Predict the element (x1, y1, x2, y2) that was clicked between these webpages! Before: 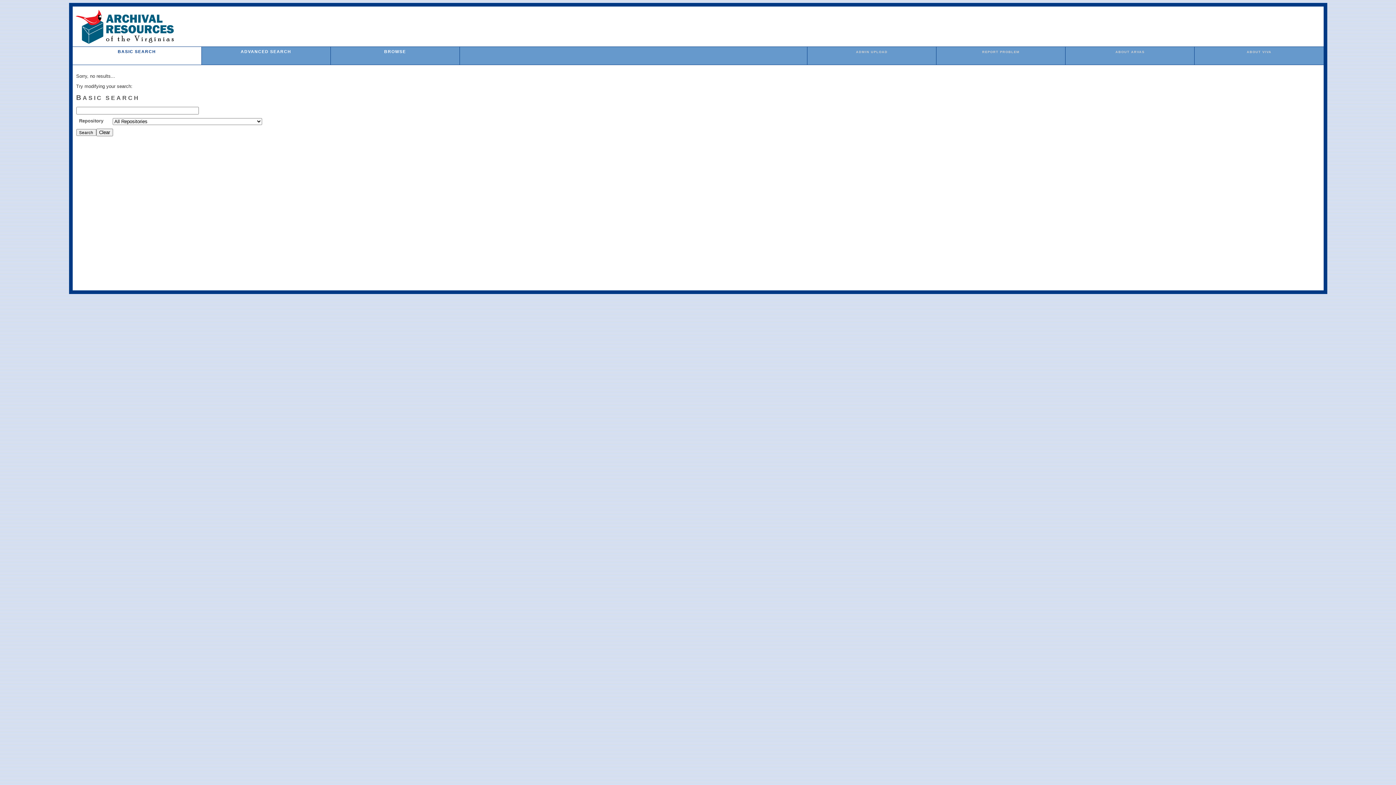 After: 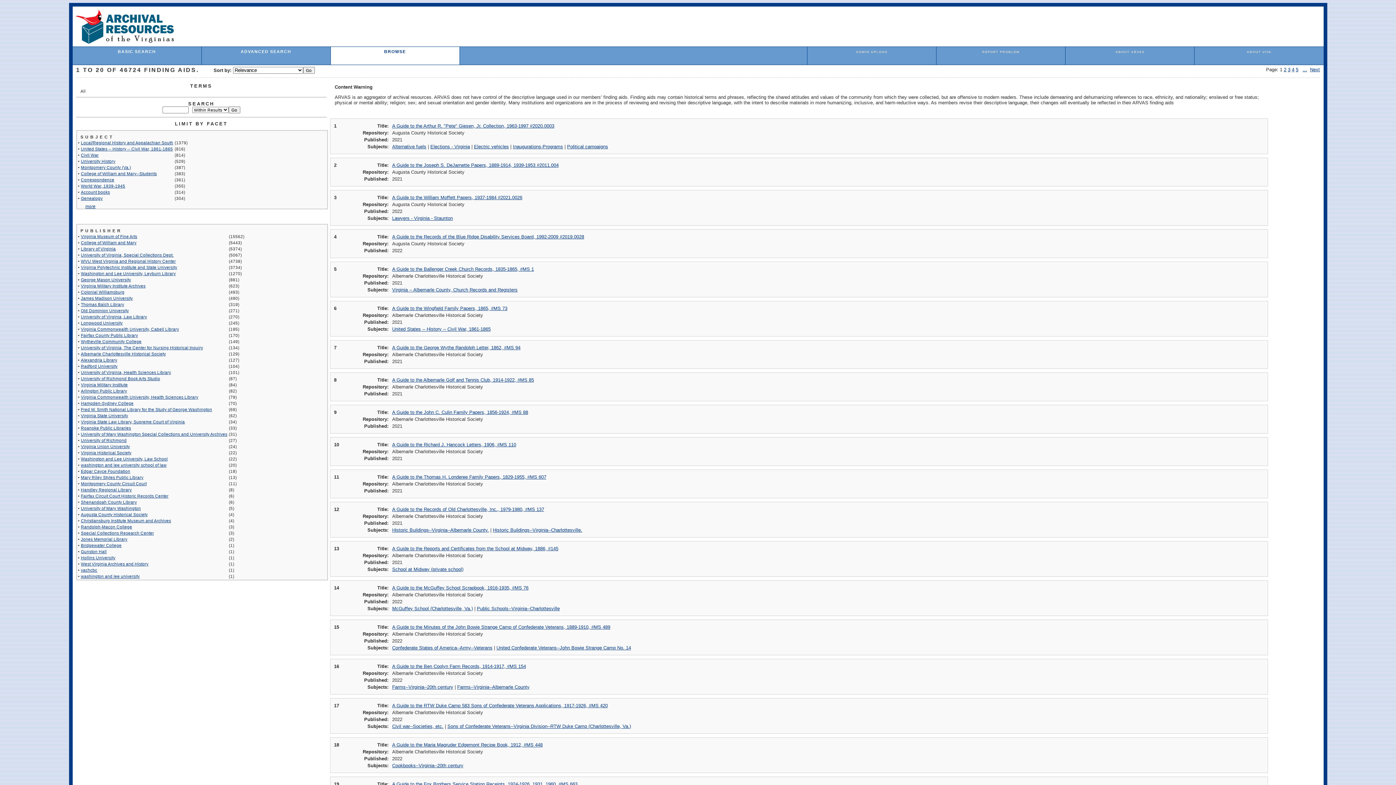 Action: bbox: (384, 49, 406, 53) label: BROWSE